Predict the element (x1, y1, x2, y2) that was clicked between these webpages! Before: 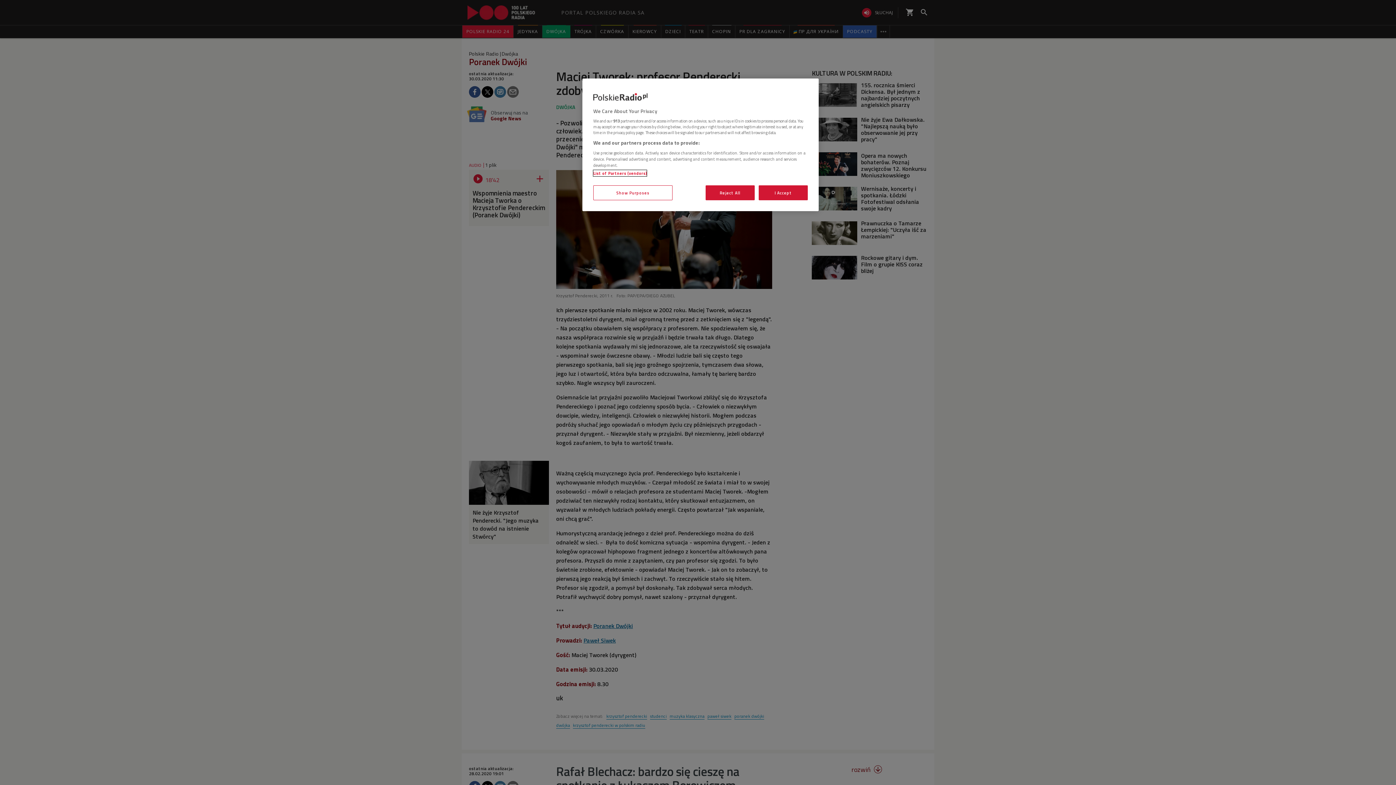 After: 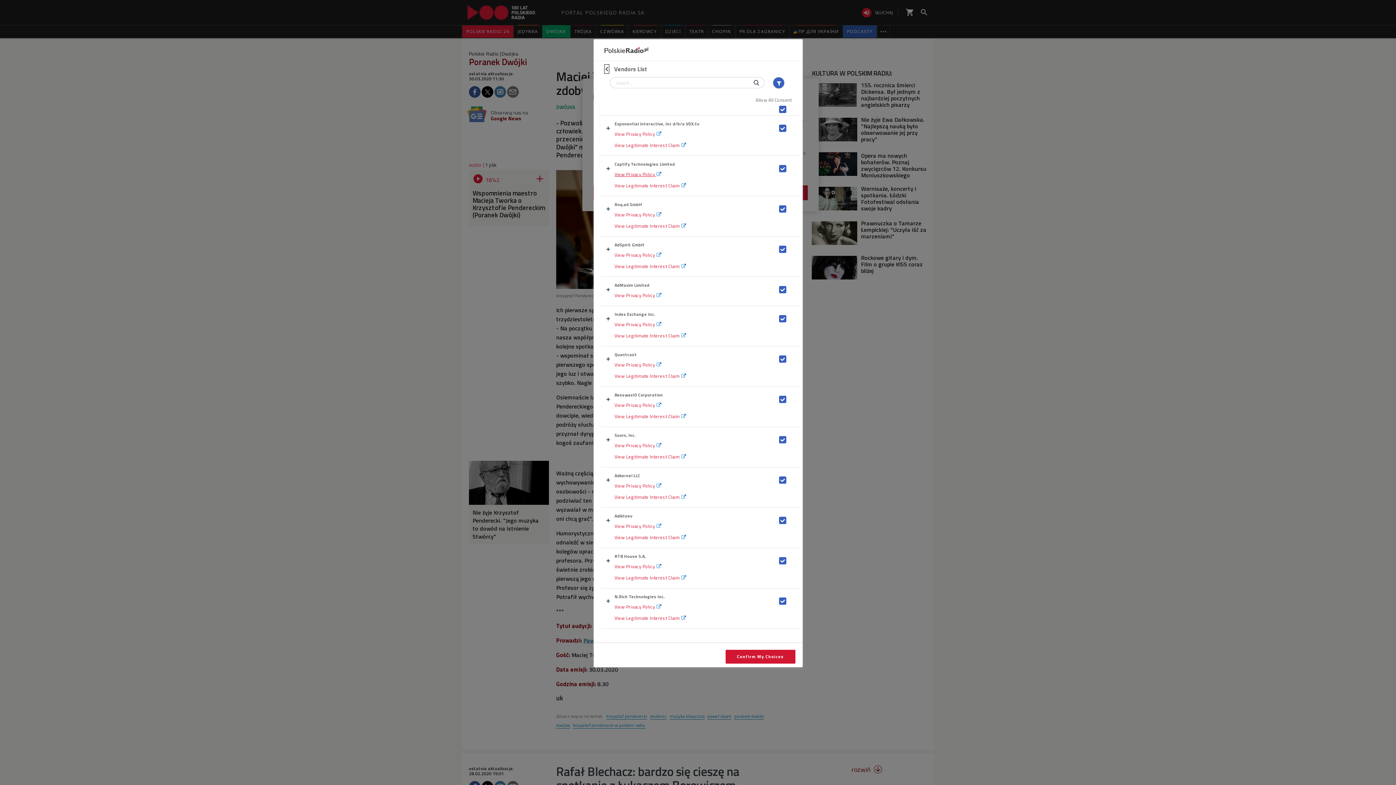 Action: label: List of Partners (vendors) bbox: (593, 170, 646, 176)